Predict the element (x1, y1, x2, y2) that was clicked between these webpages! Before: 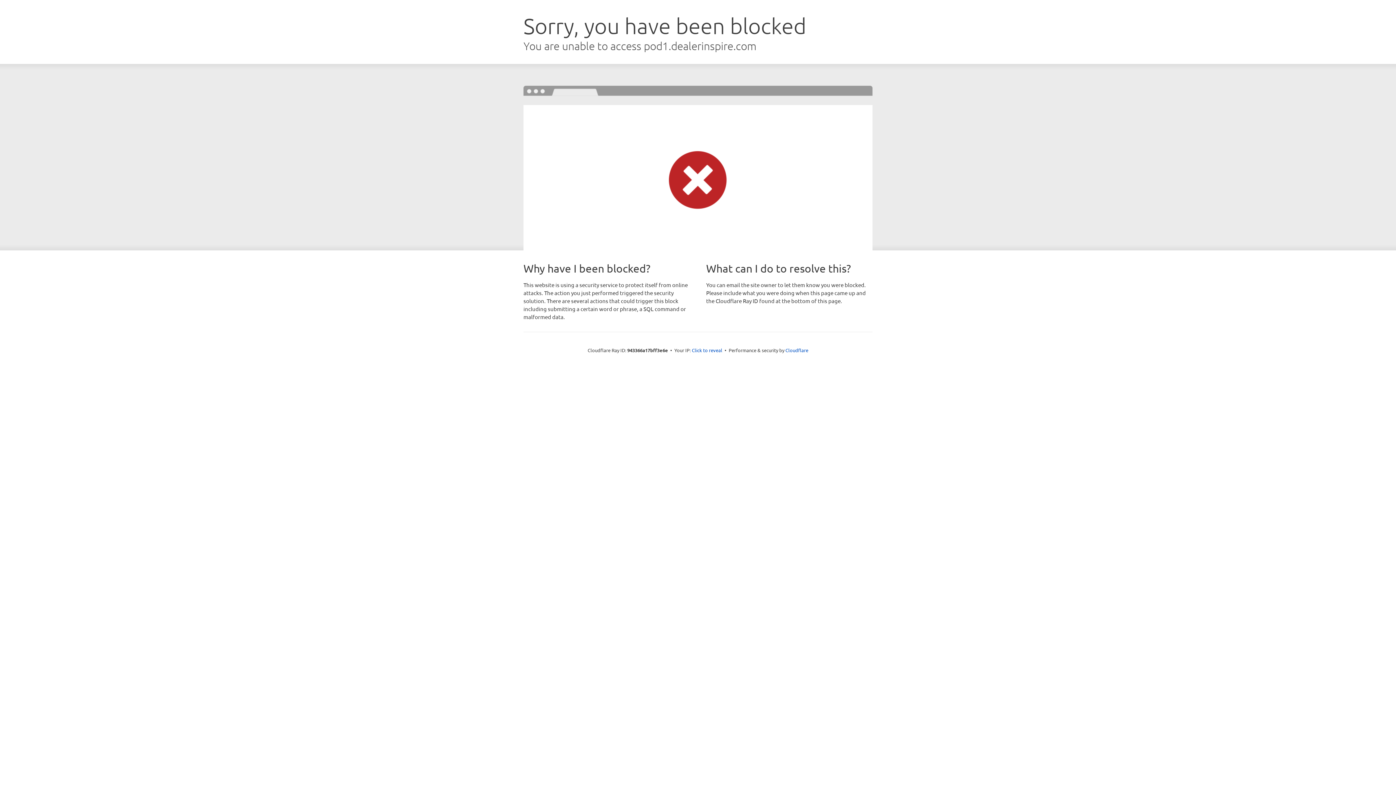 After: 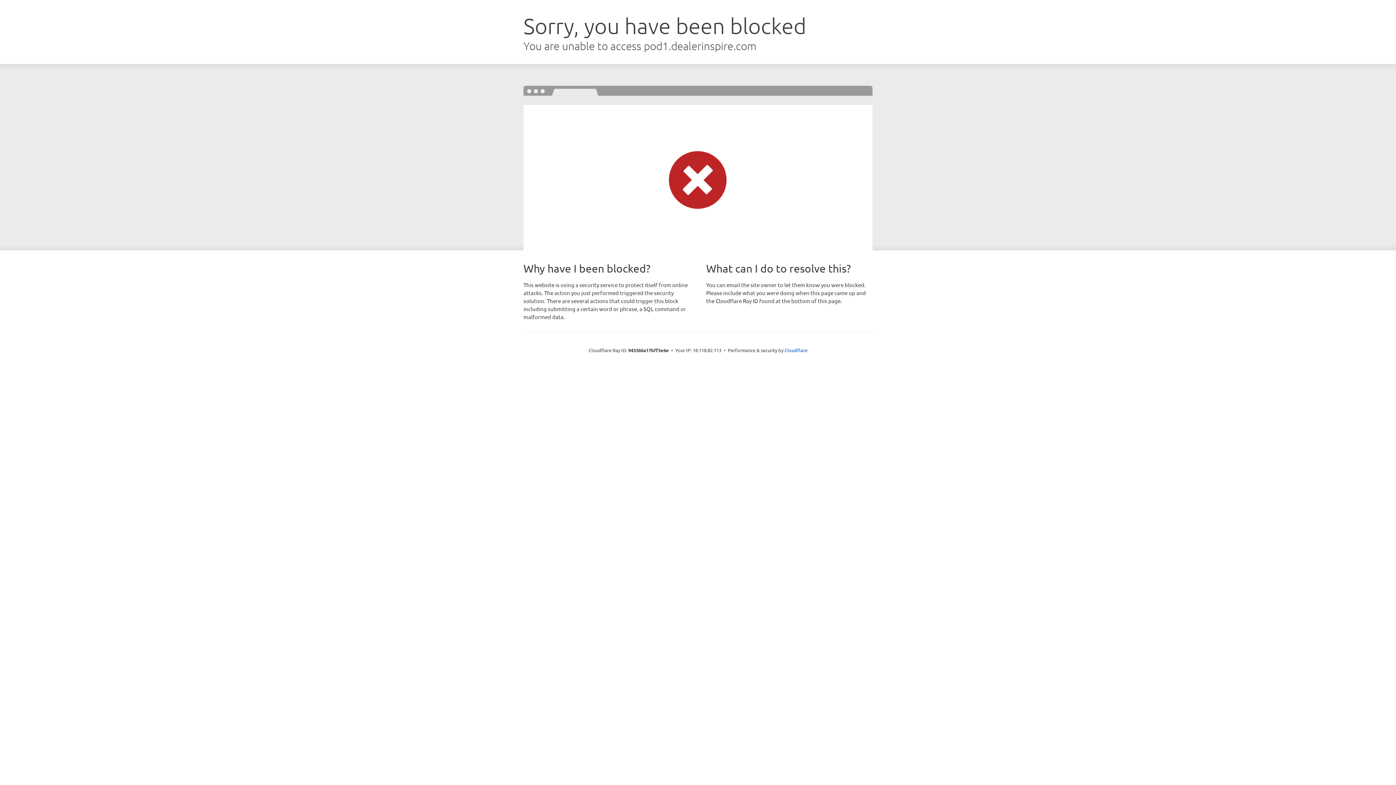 Action: label: Click to reveal bbox: (692, 346, 722, 353)